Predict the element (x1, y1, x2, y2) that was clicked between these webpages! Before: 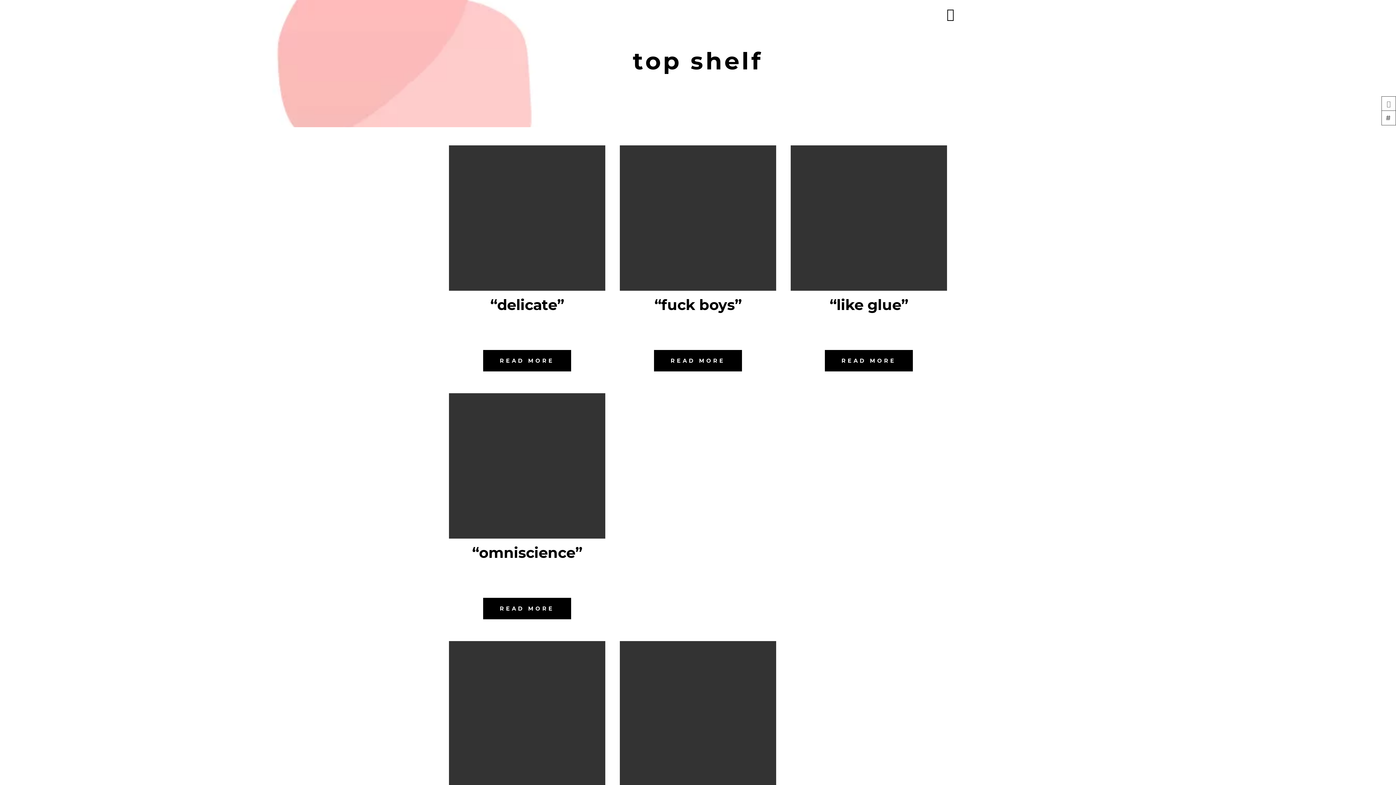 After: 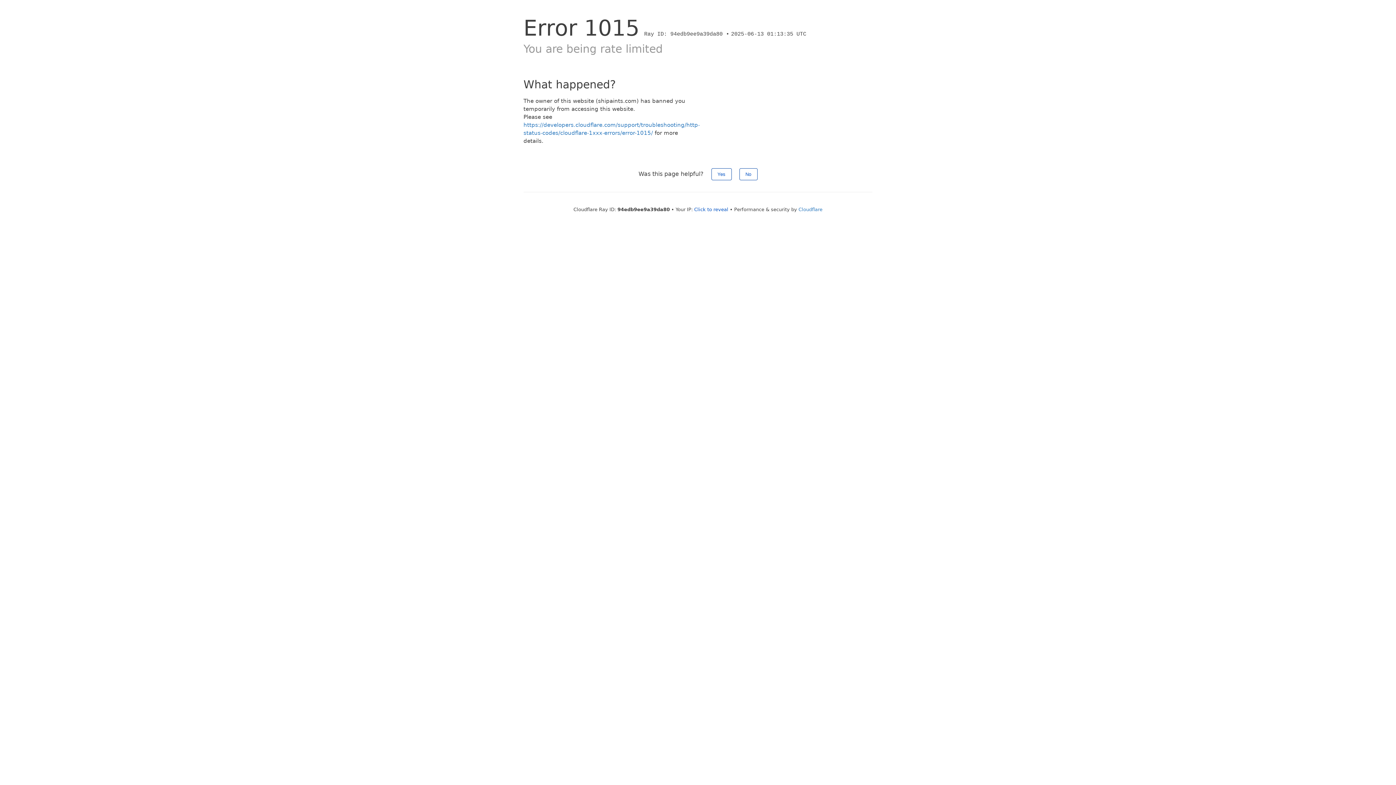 Action: bbox: (654, 350, 742, 371) label: READ MORE